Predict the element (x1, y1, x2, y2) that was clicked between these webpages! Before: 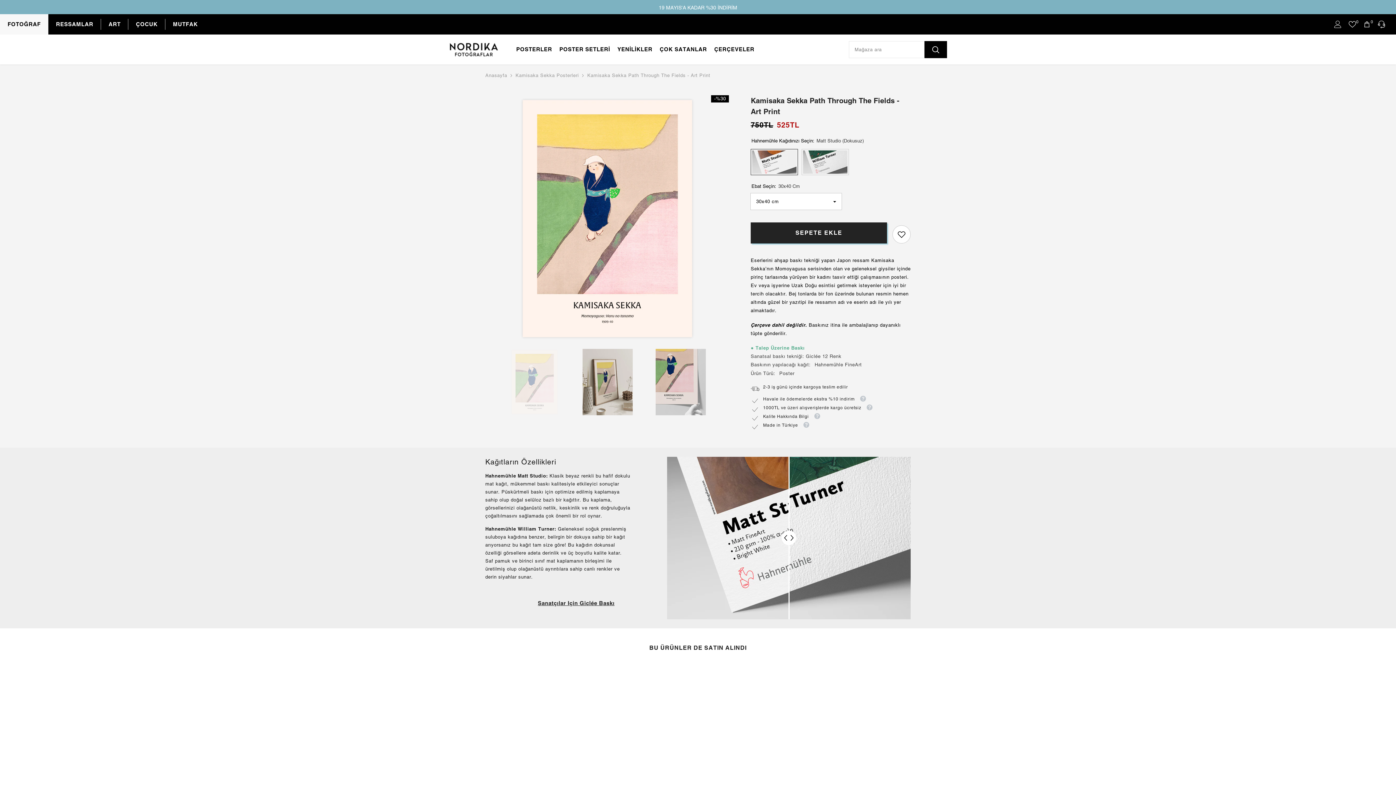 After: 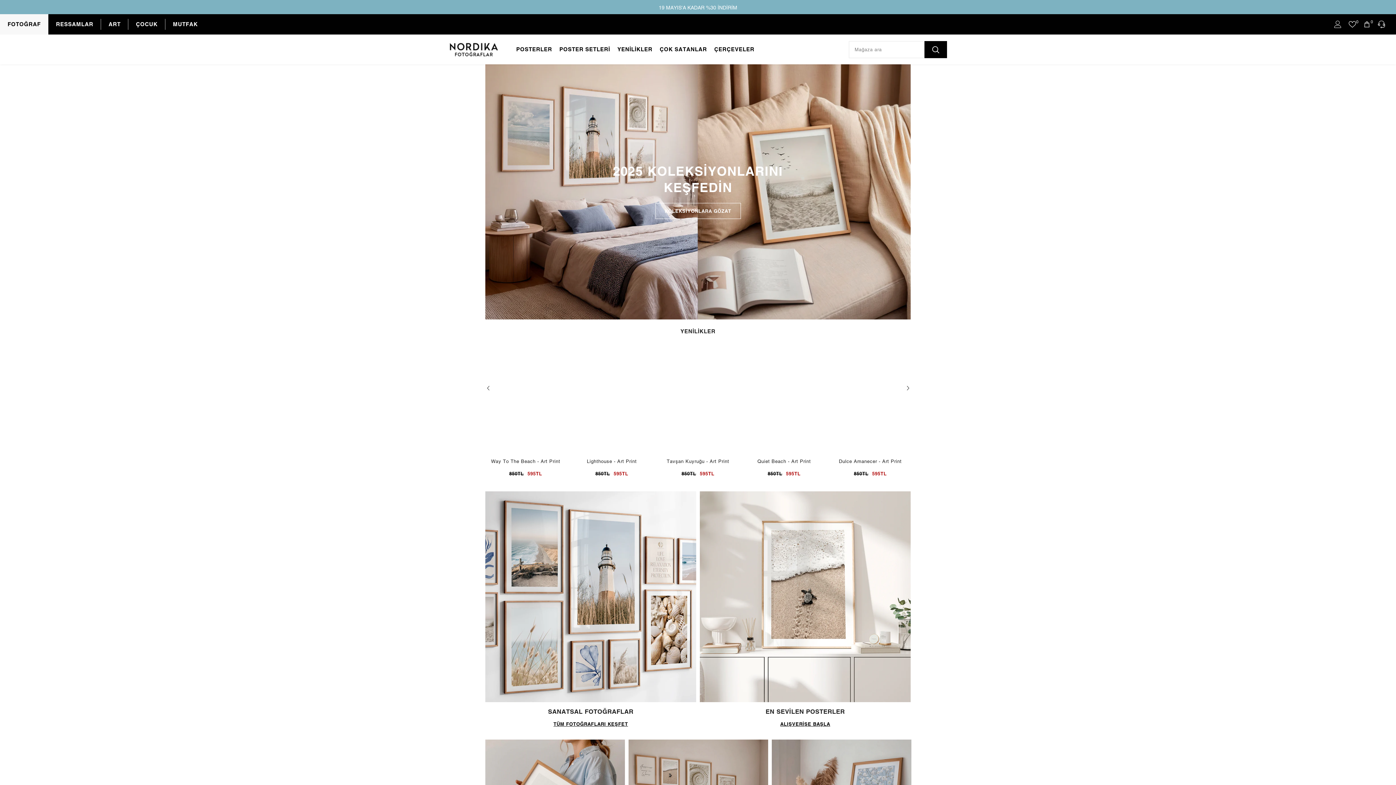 Action: bbox: (0, 14, 48, 34) label: FOTOĞRAF